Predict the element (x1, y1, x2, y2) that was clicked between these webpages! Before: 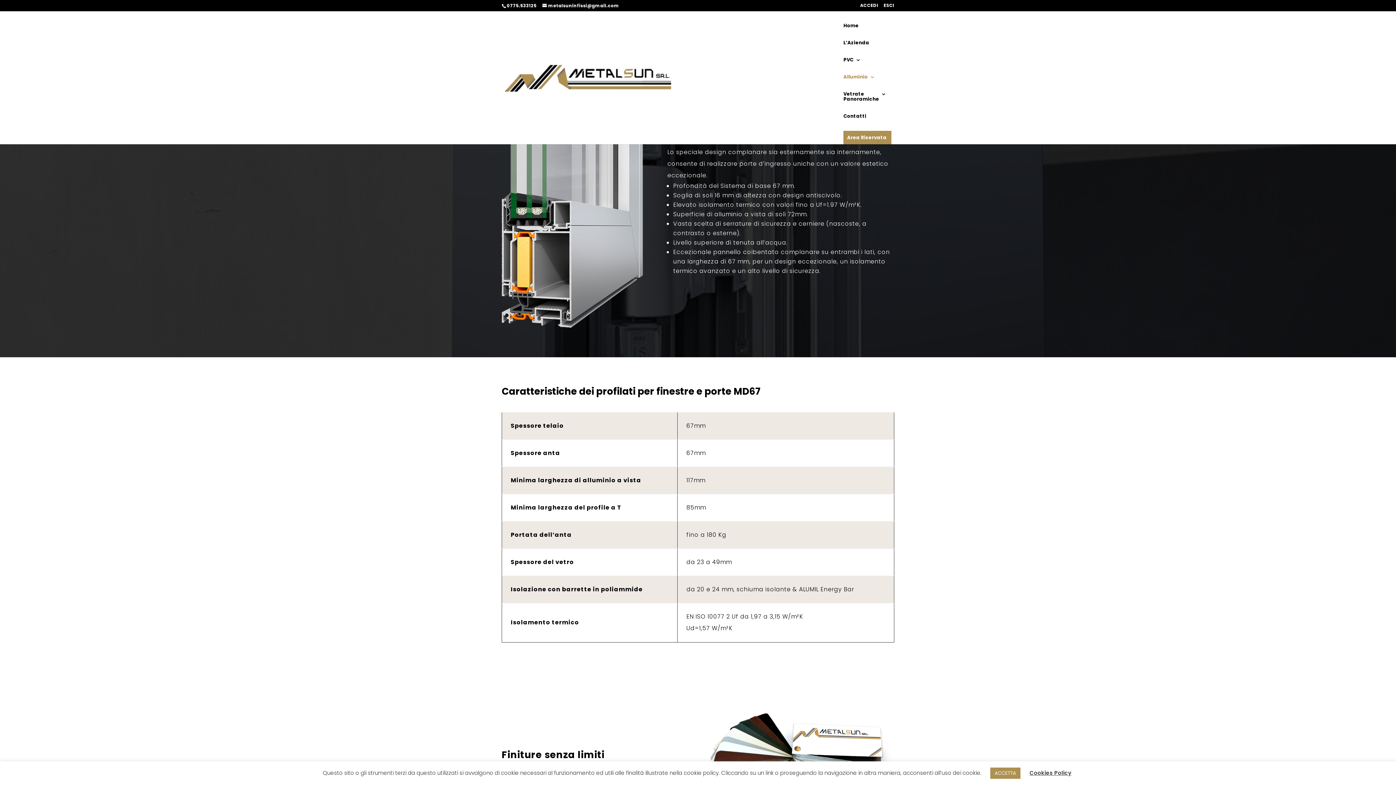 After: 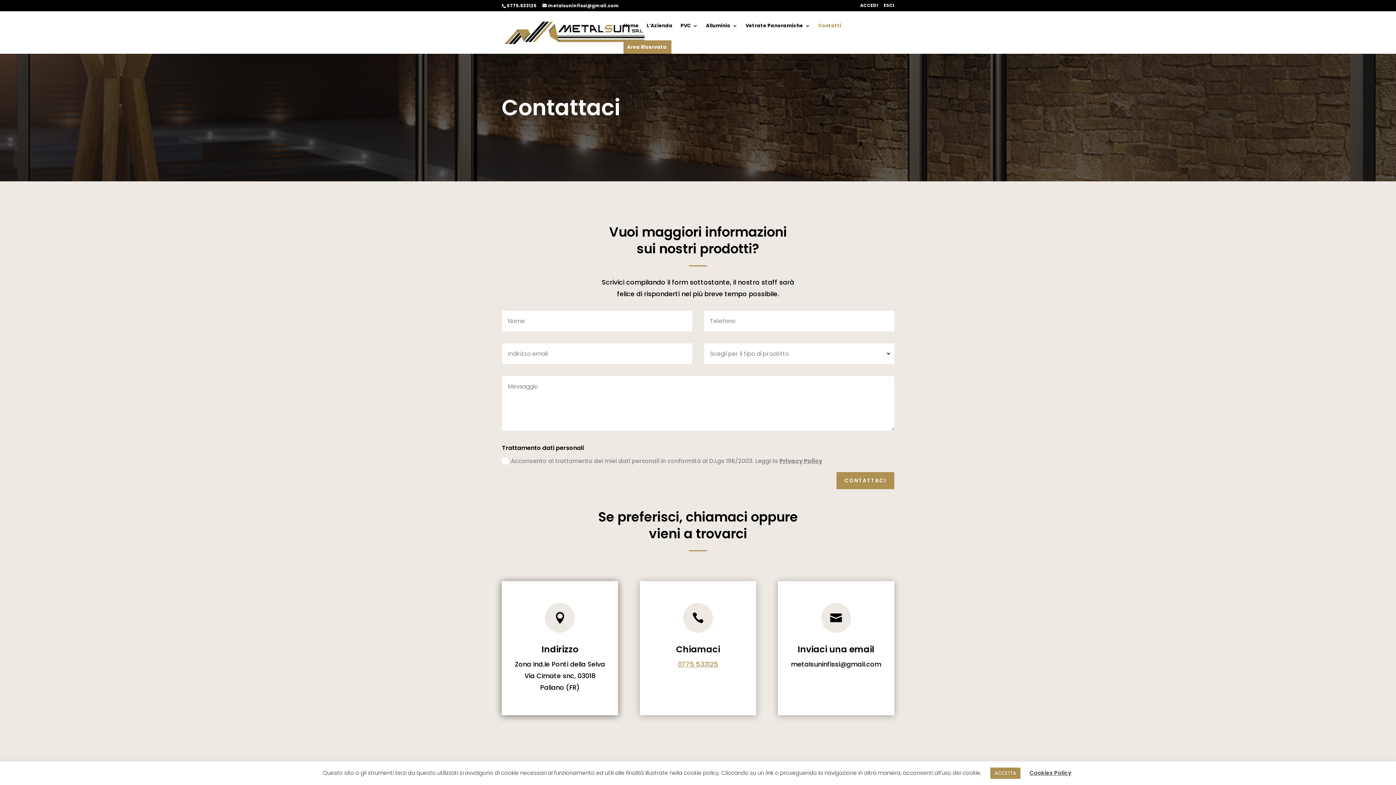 Action: label: Contatti bbox: (843, 113, 866, 130)